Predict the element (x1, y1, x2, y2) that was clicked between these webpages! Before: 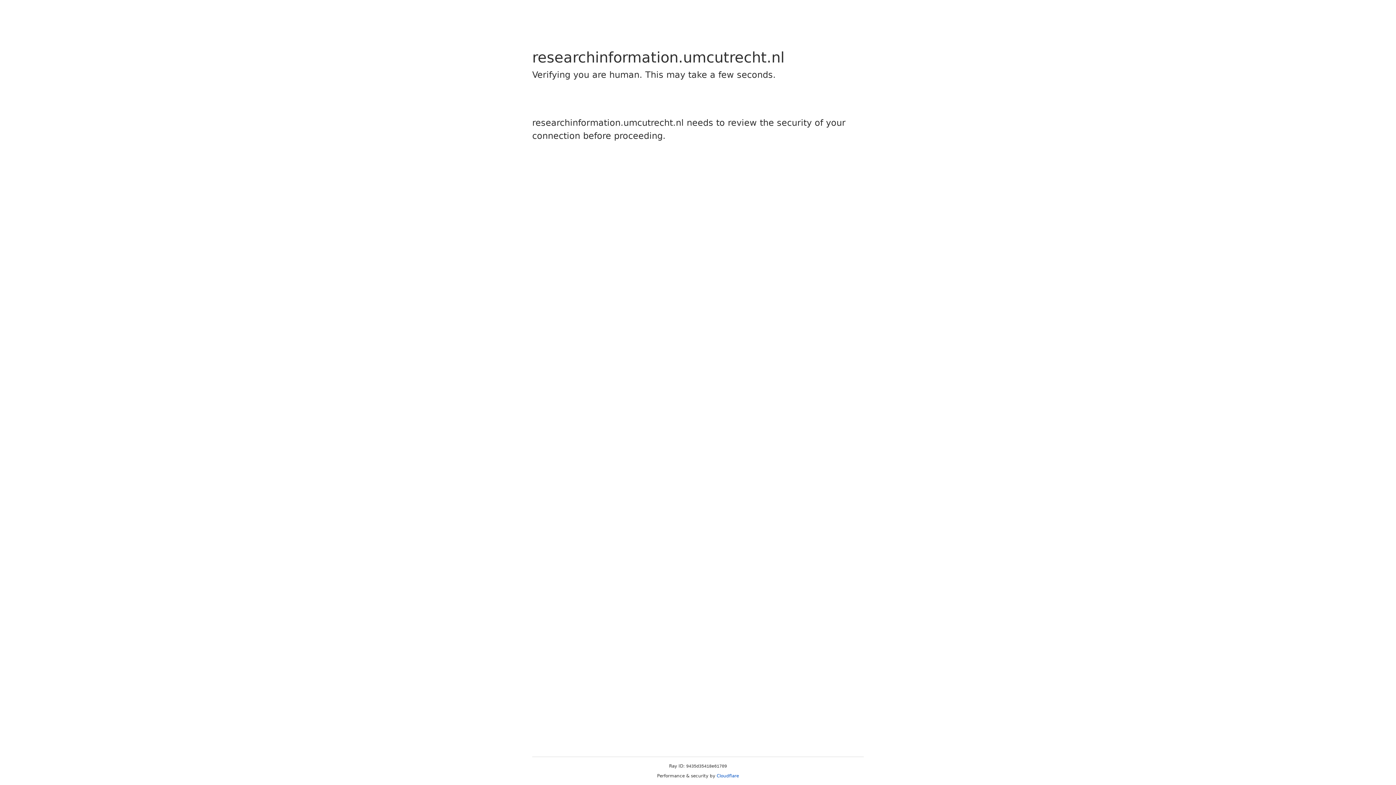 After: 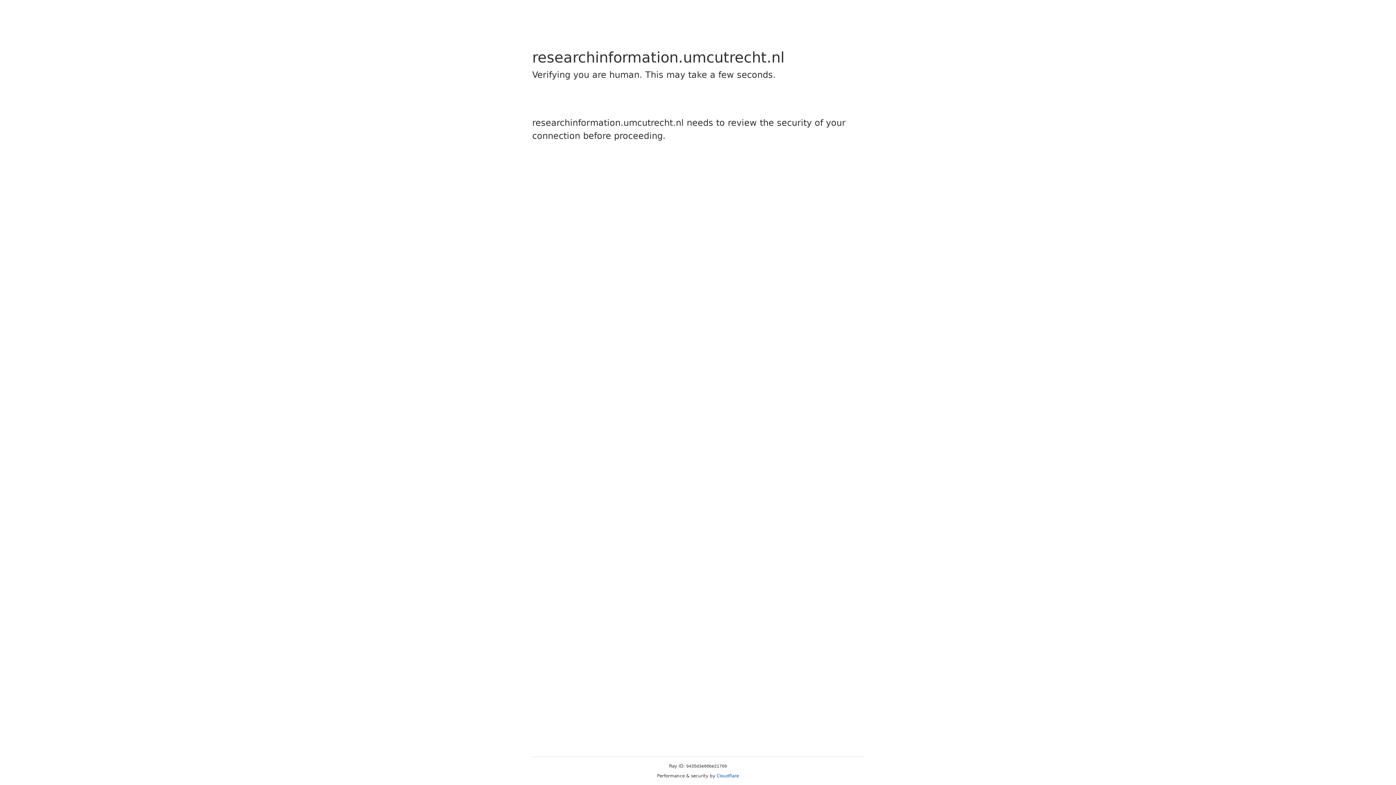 Action: label: Cloudflare bbox: (716, 773, 739, 778)